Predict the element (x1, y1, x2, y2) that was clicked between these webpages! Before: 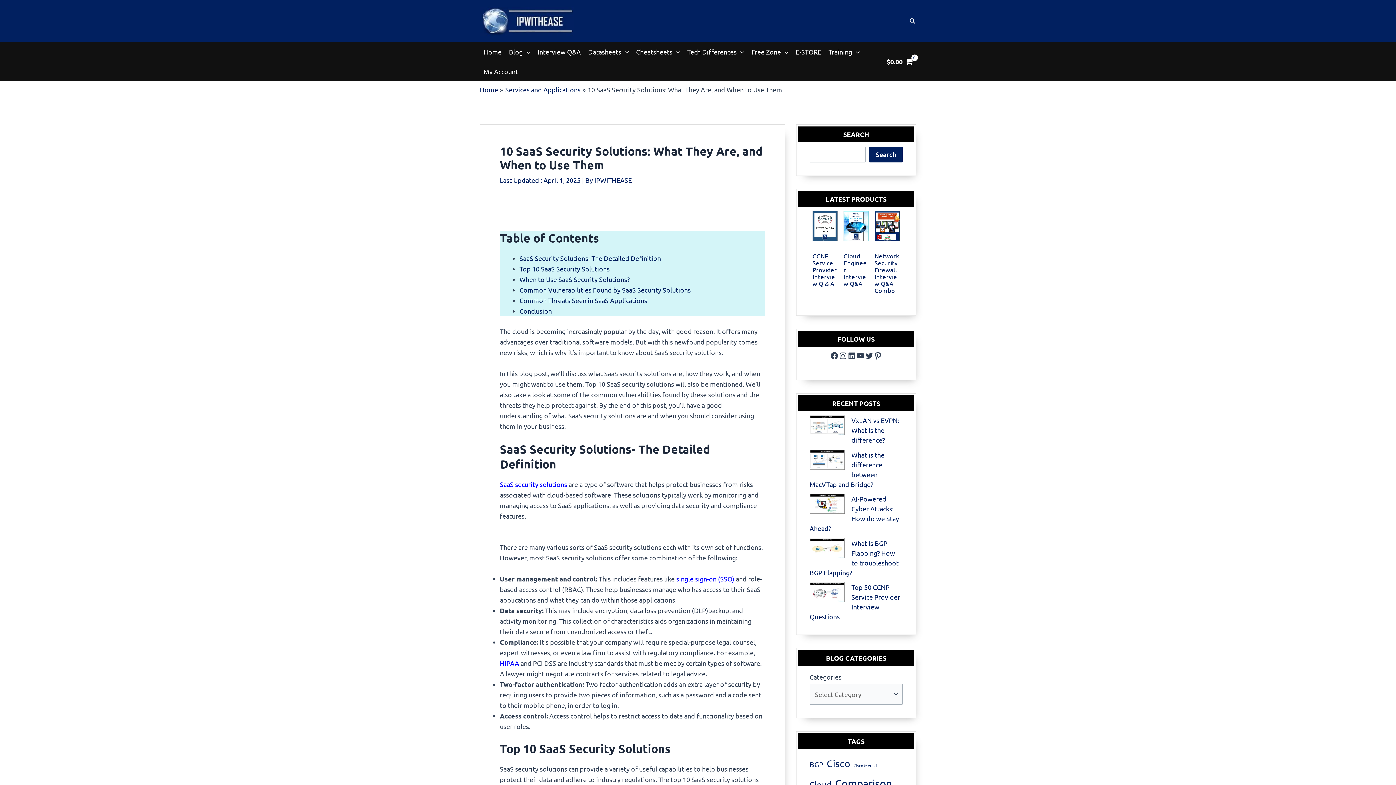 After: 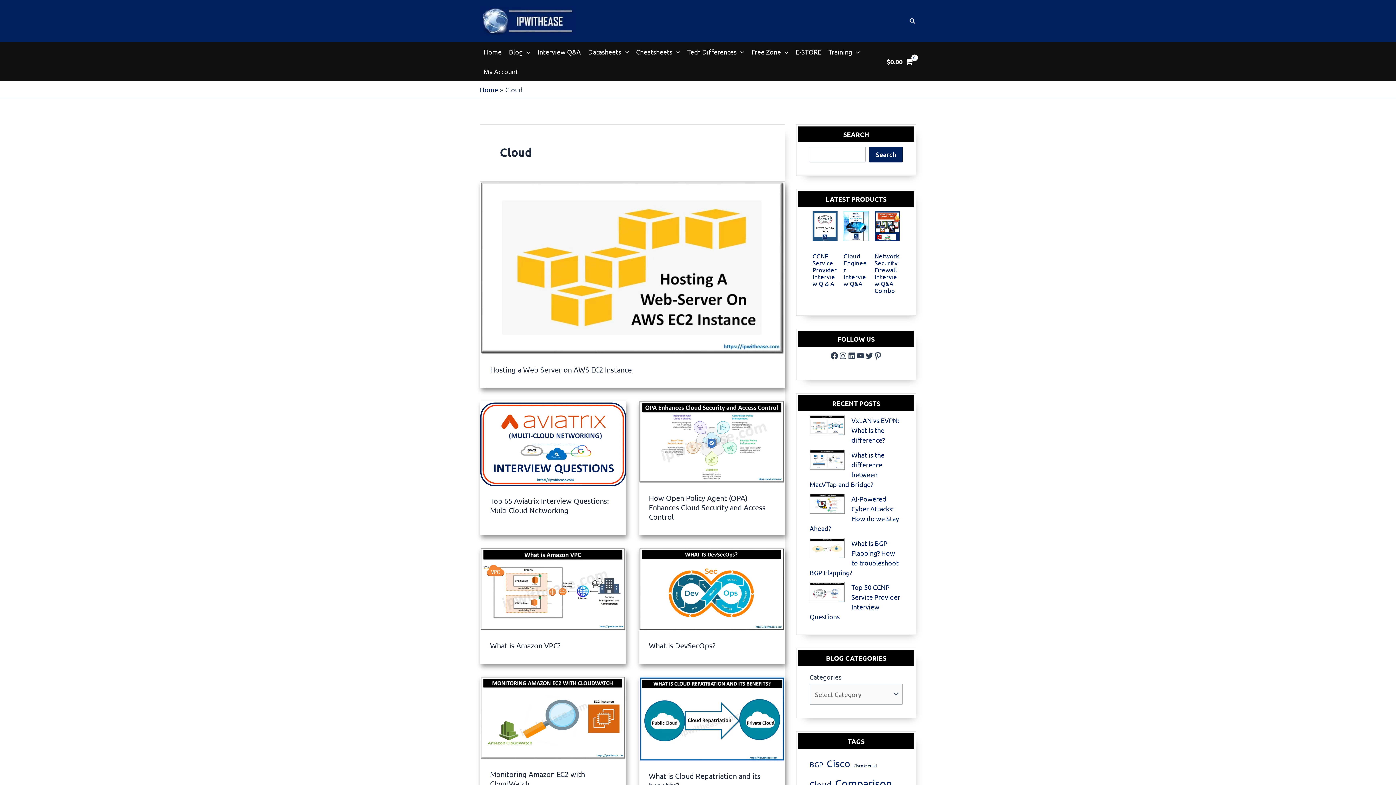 Action: bbox: (809, 776, 832, 792) label: Cloud (83 items)